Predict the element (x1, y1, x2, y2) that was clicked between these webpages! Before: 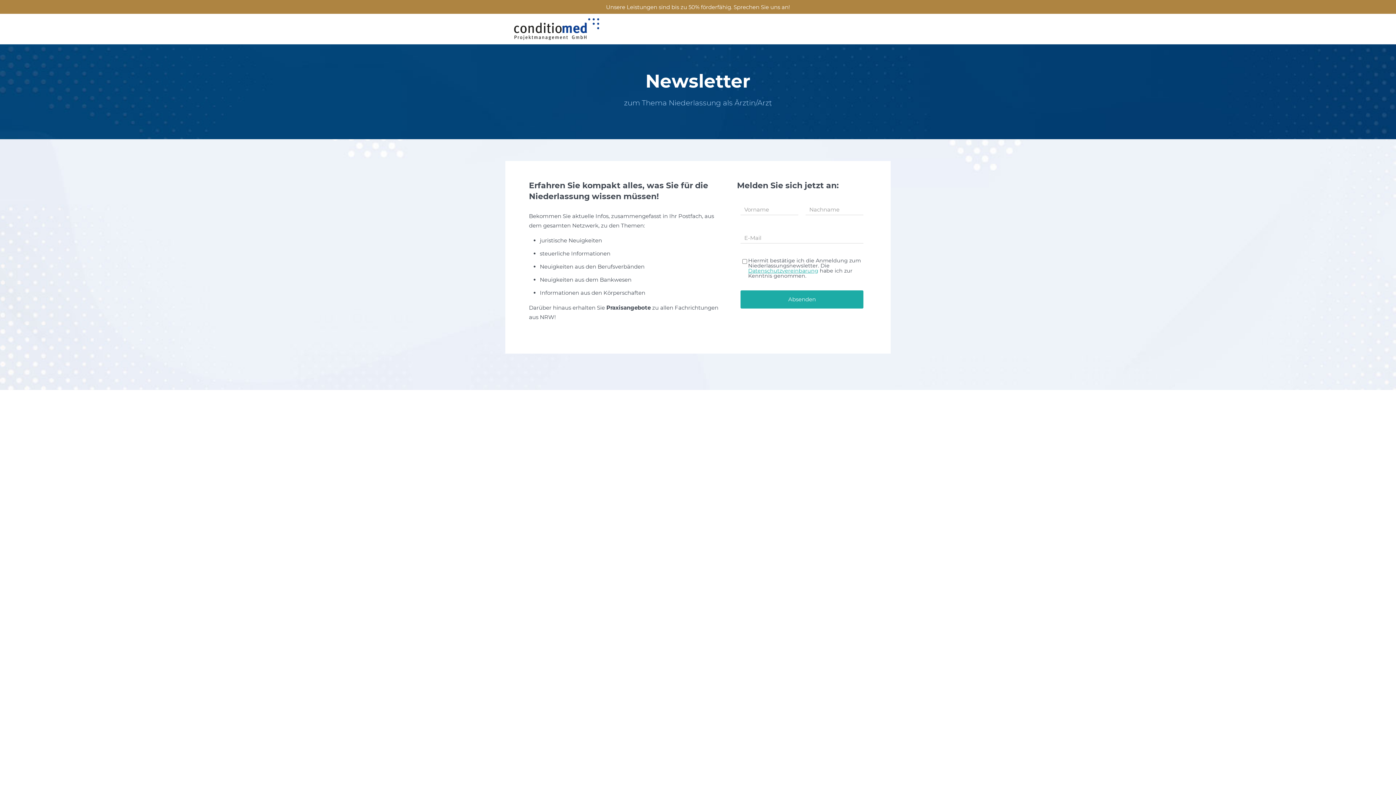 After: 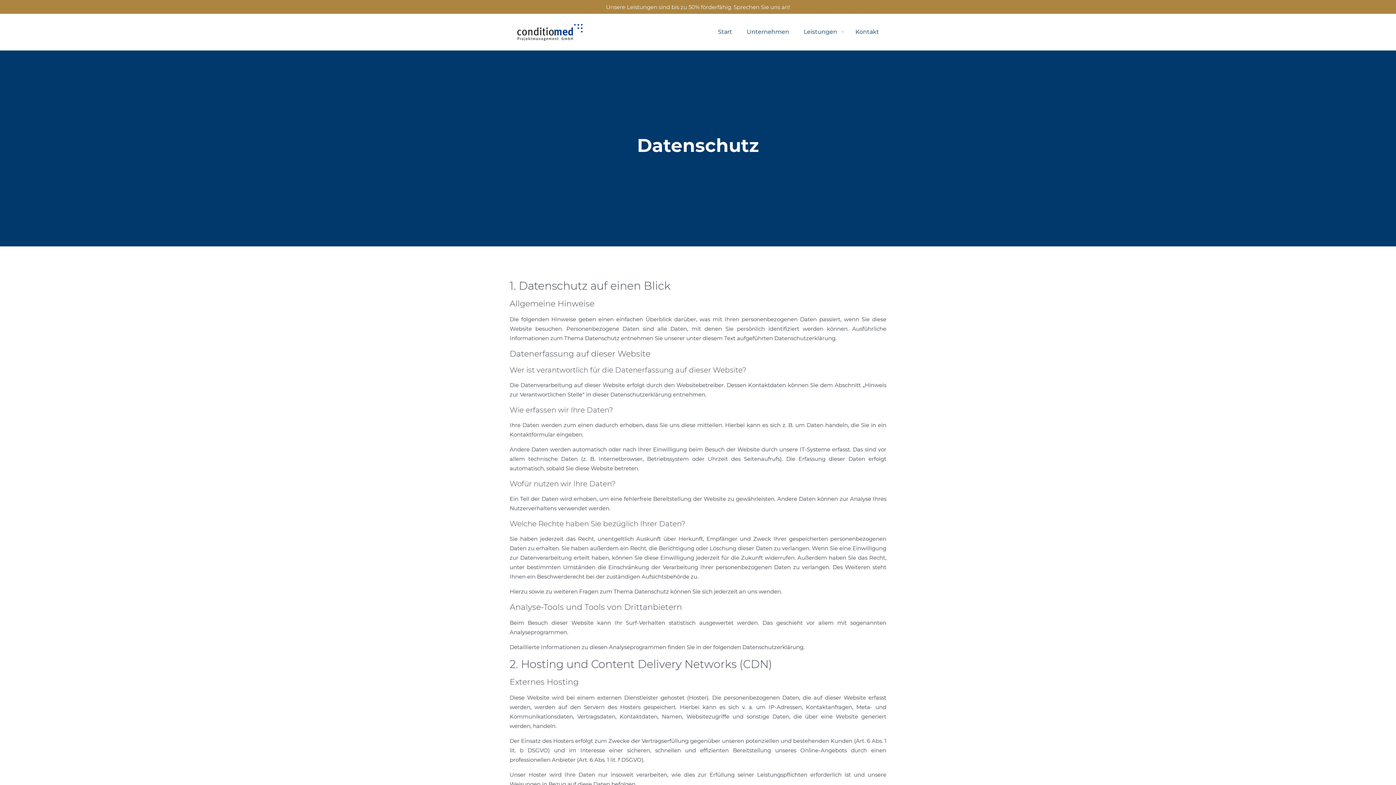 Action: label: Datenschutzvereinbarung bbox: (748, 267, 818, 274)